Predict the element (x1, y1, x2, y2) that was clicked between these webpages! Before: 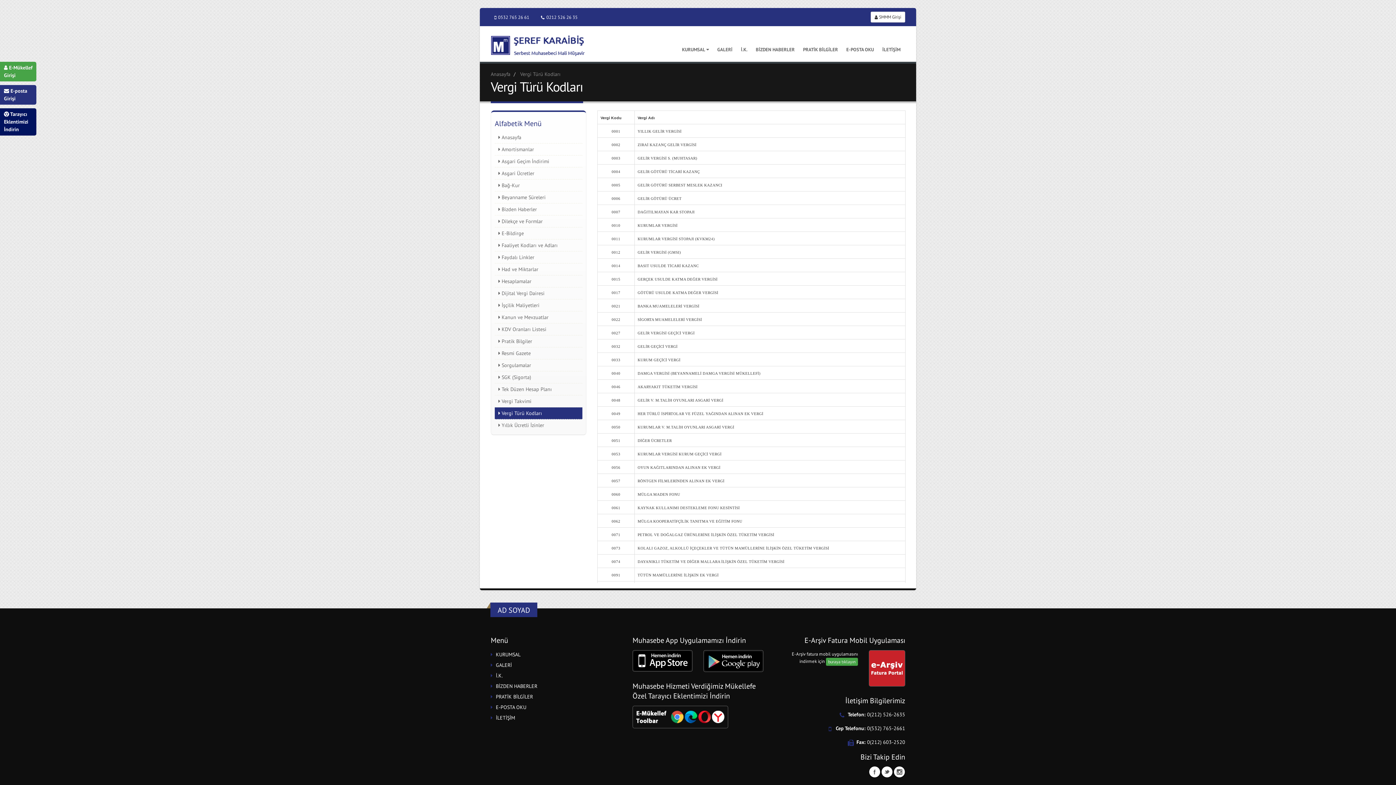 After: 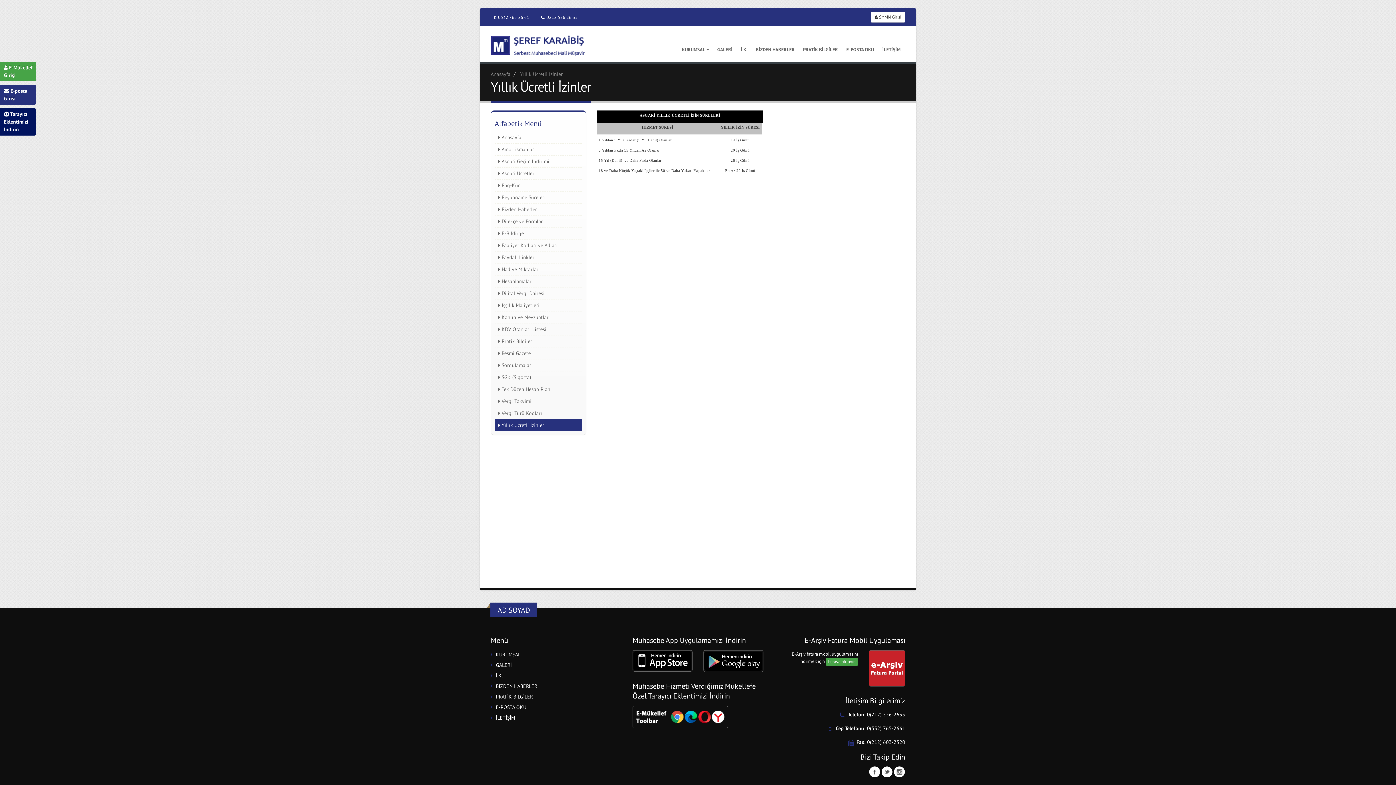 Action: label:  Yıllık Ücretli İzinler bbox: (494, 419, 582, 431)